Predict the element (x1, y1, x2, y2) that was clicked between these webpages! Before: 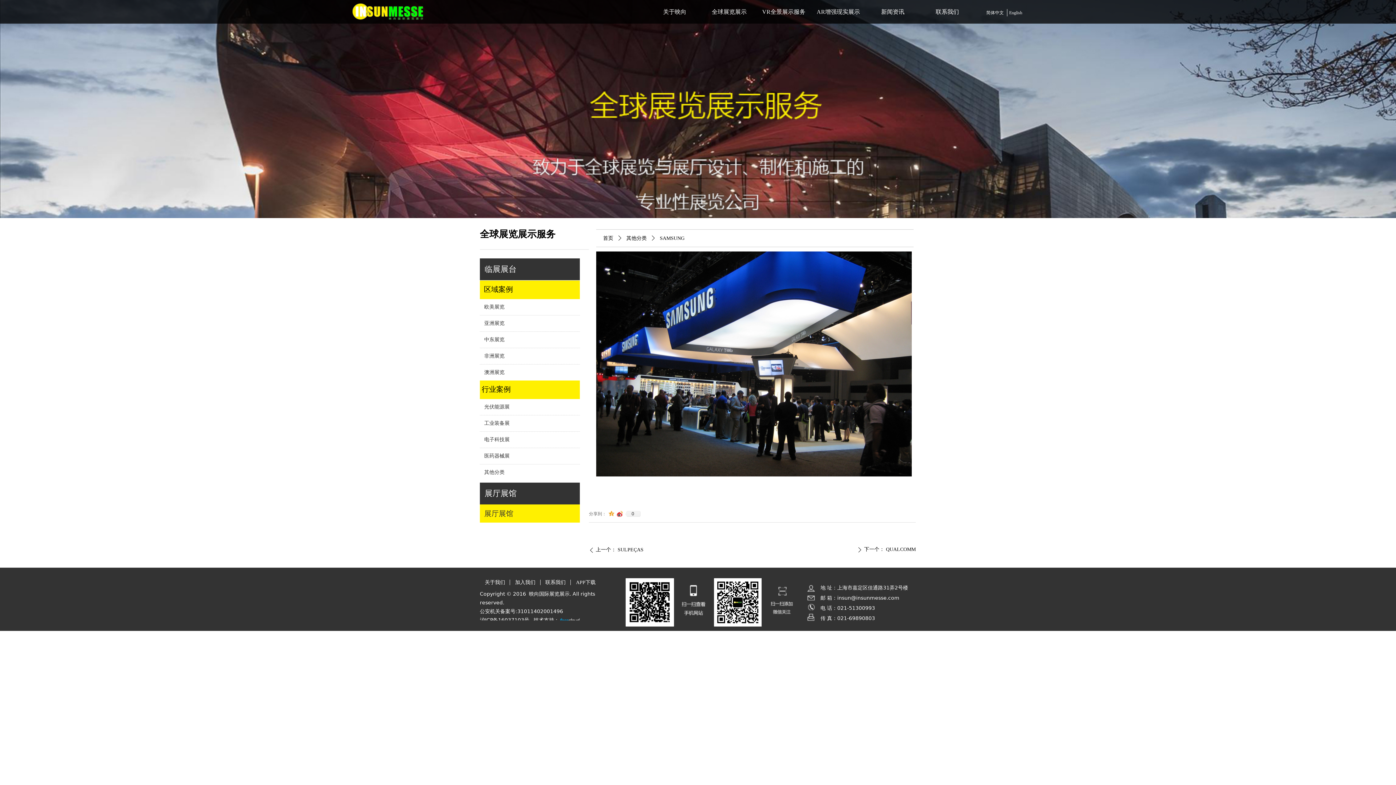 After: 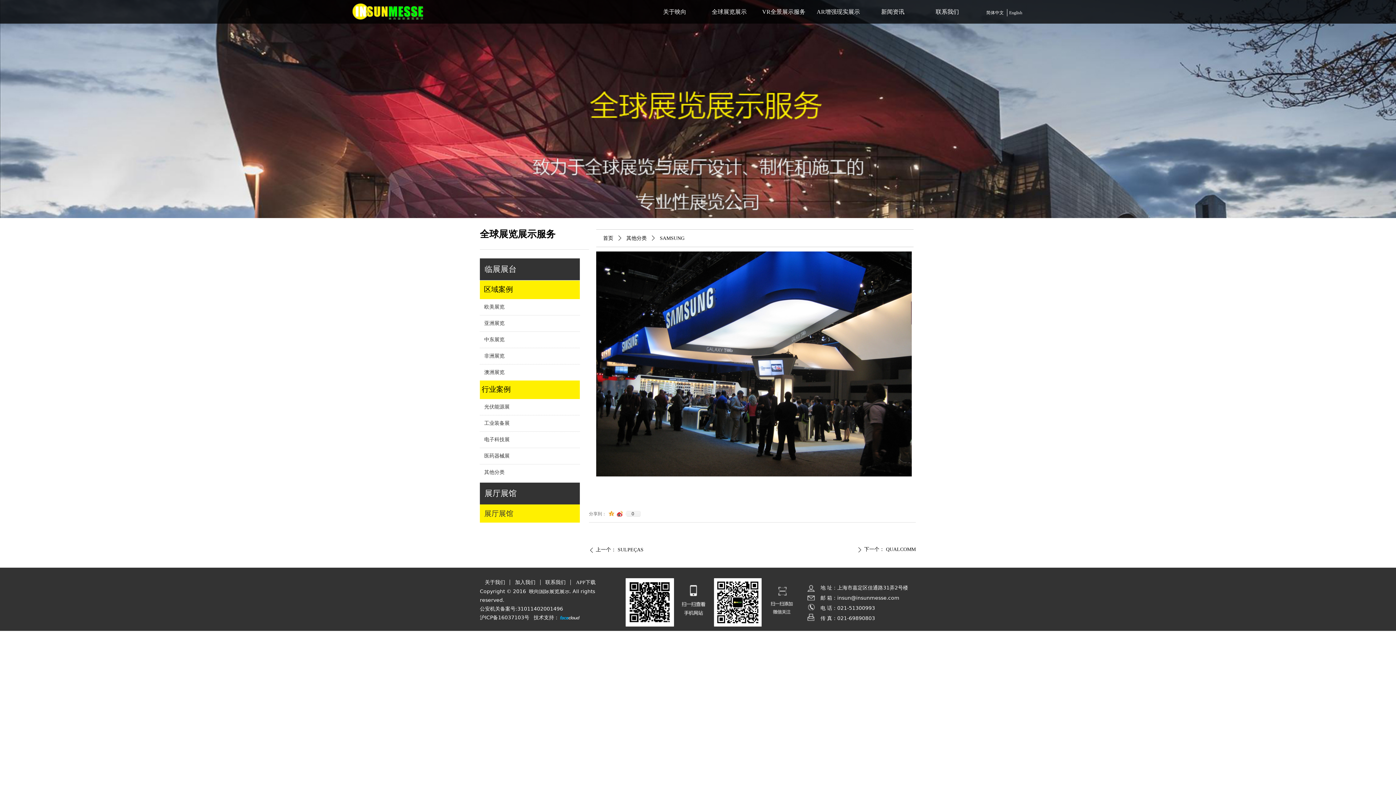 Action: label: 沪ICP备16037103号  bbox: (480, 617, 530, 623)